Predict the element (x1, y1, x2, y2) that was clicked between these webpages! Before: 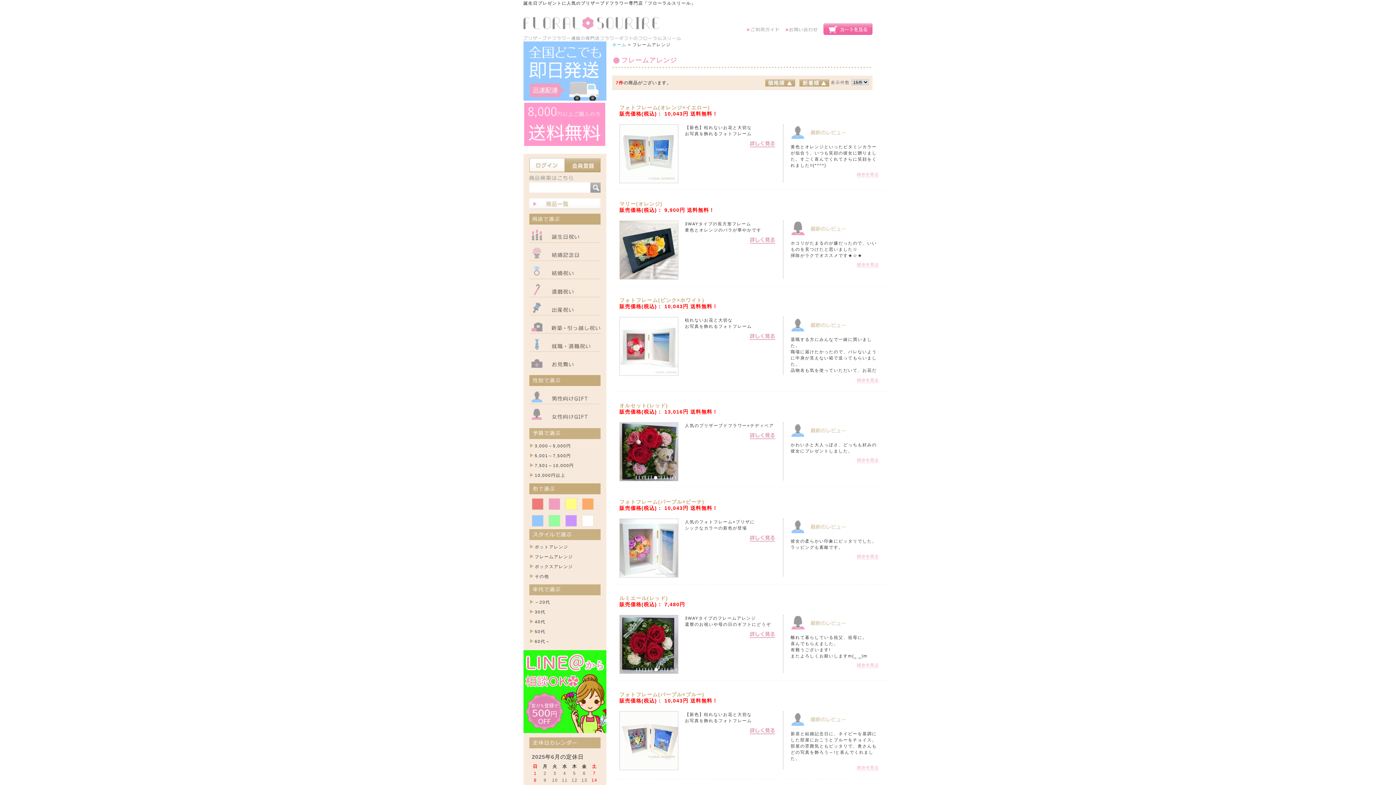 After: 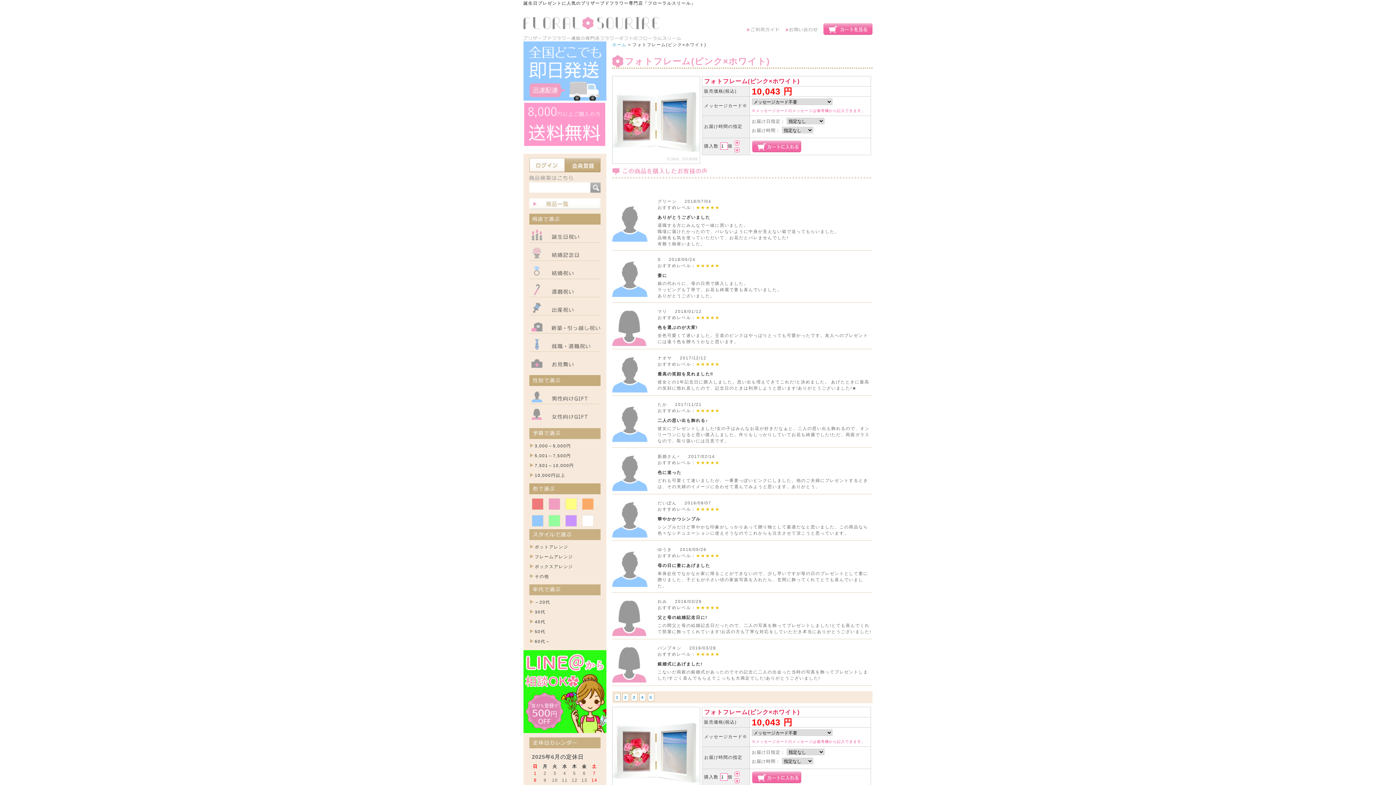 Action: bbox: (856, 380, 880, 385)